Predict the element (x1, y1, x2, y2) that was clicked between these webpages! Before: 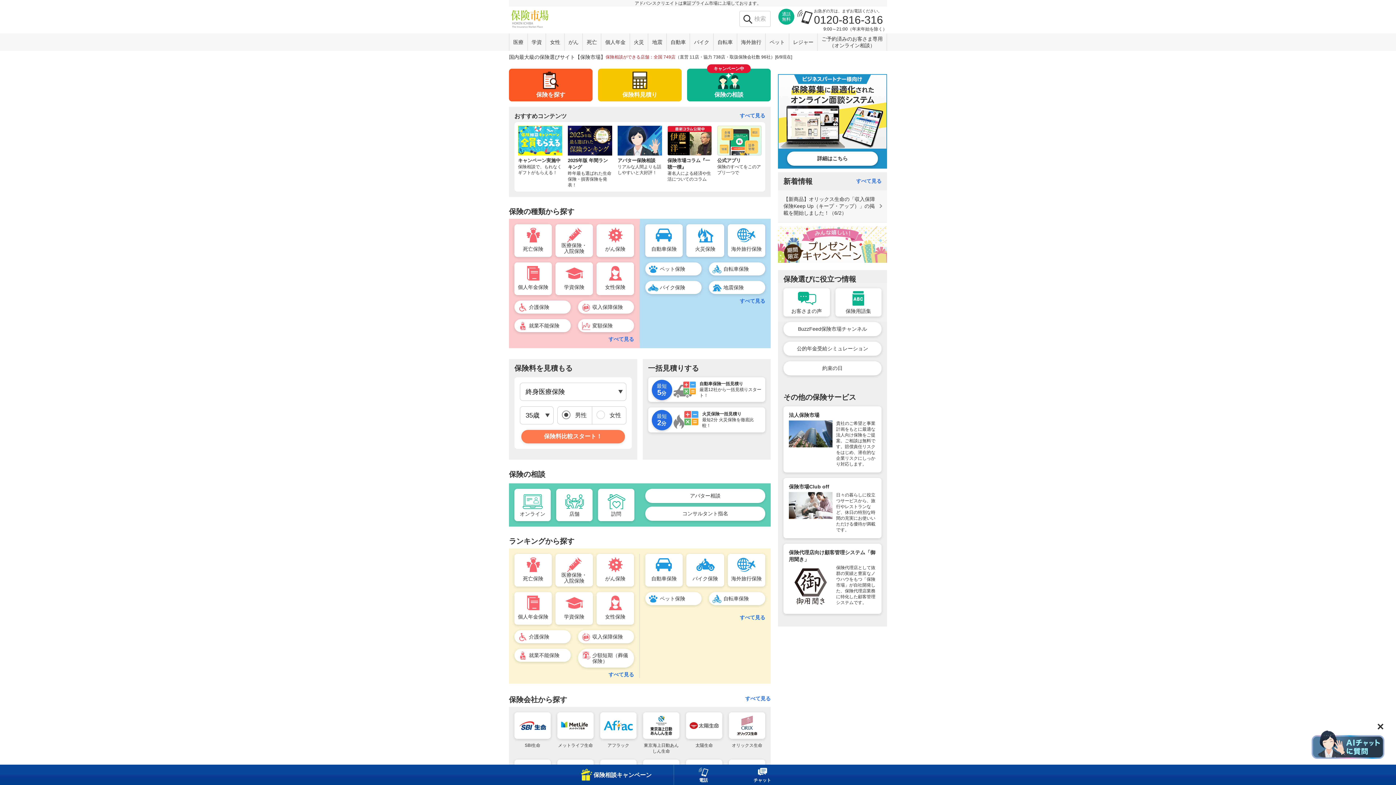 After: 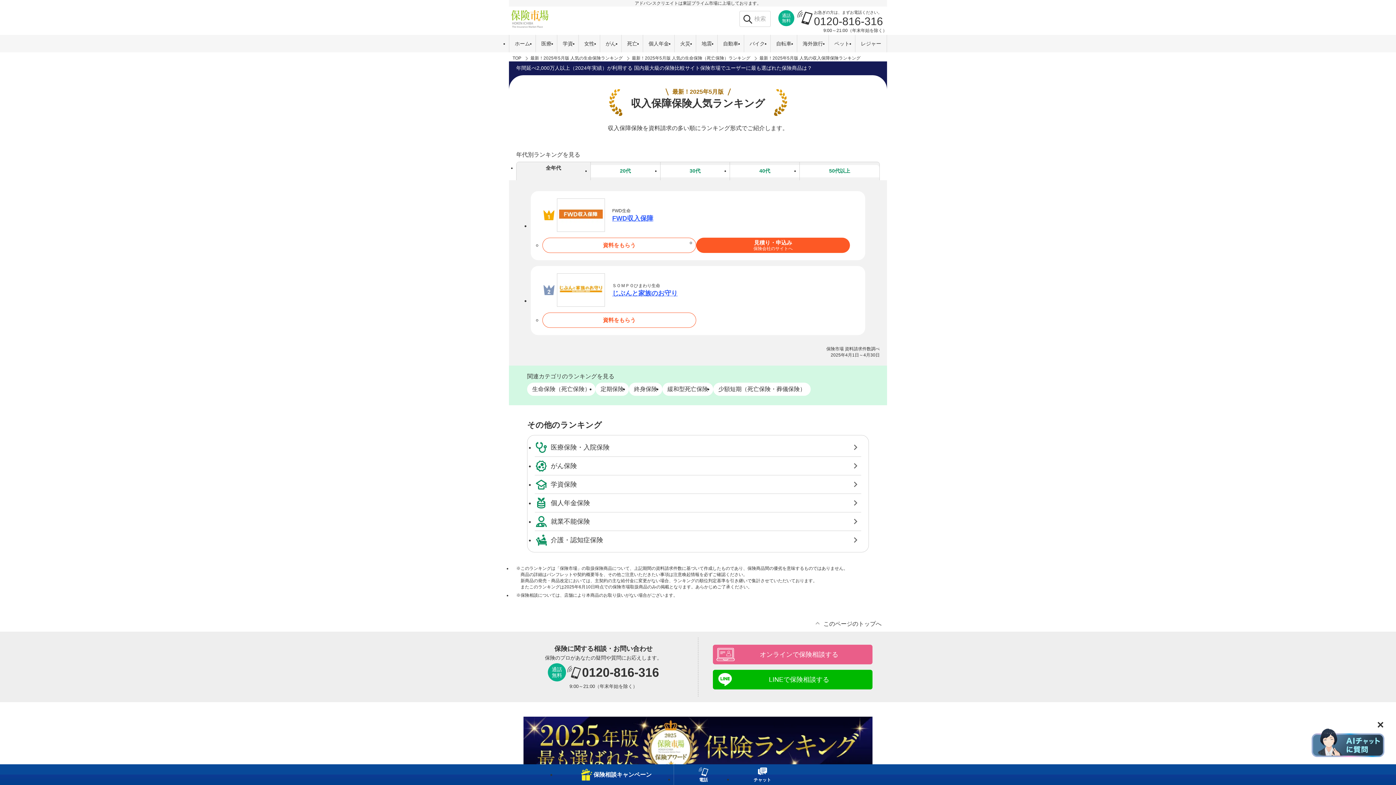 Action: bbox: (578, 630, 634, 643) label: 収入保障保険